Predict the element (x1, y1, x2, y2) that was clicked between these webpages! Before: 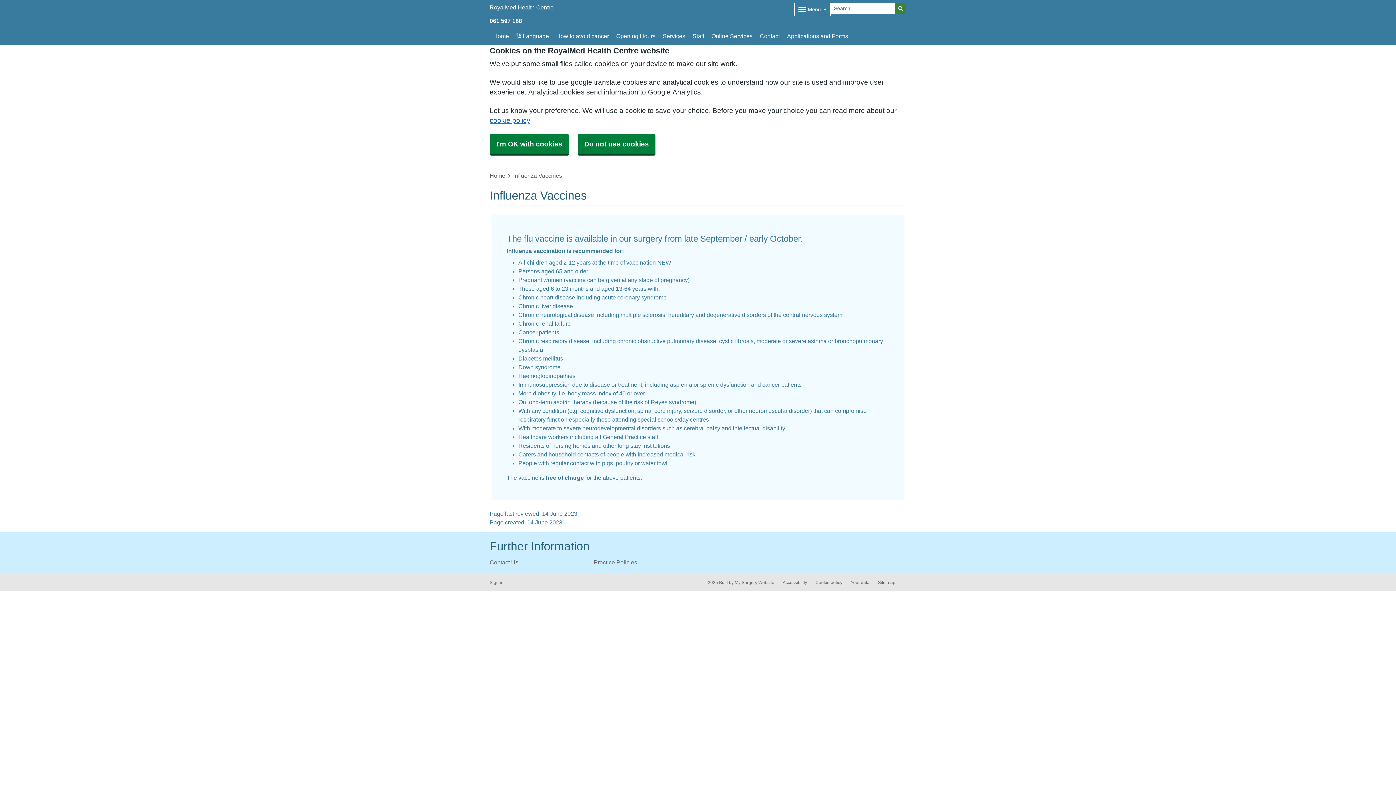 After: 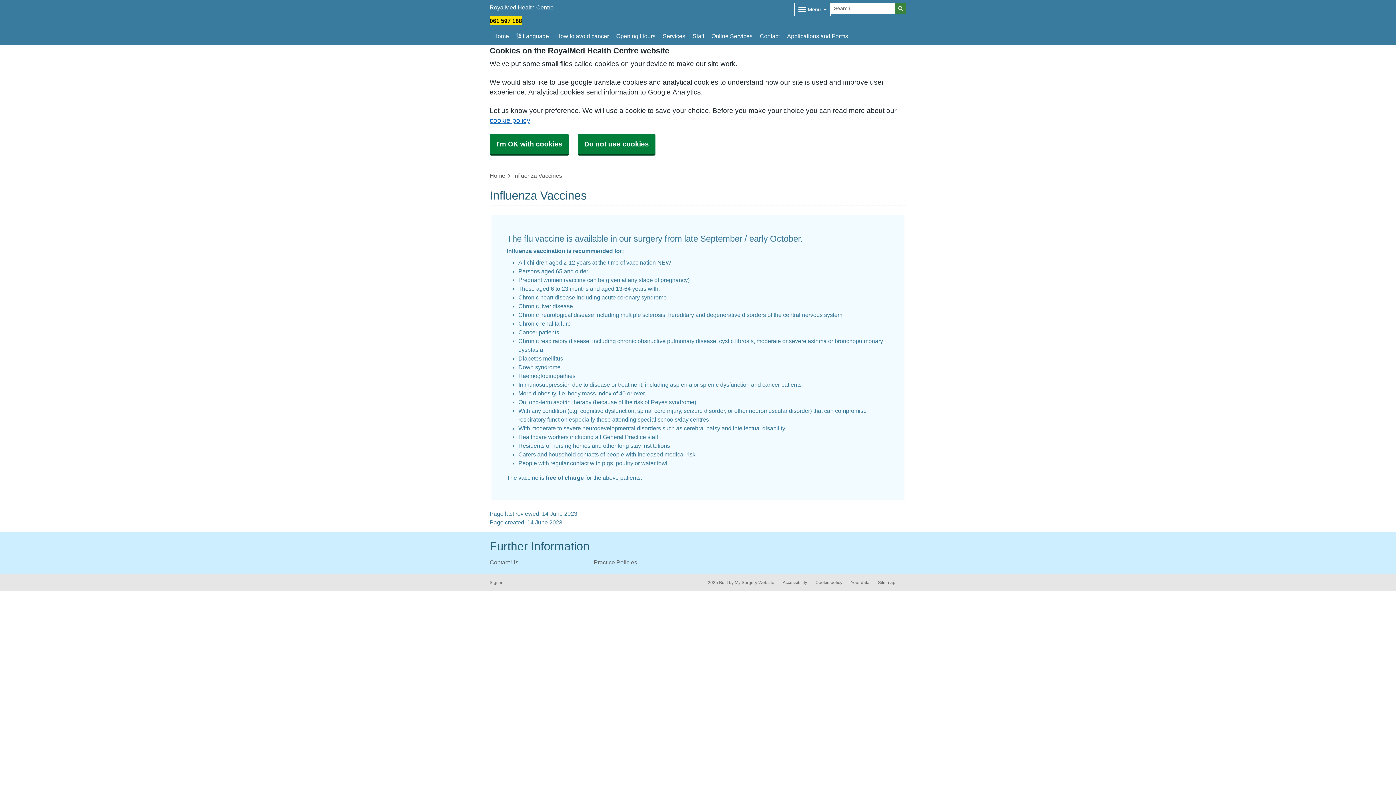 Action: bbox: (489, 16, 522, 25) label: 061 597 188